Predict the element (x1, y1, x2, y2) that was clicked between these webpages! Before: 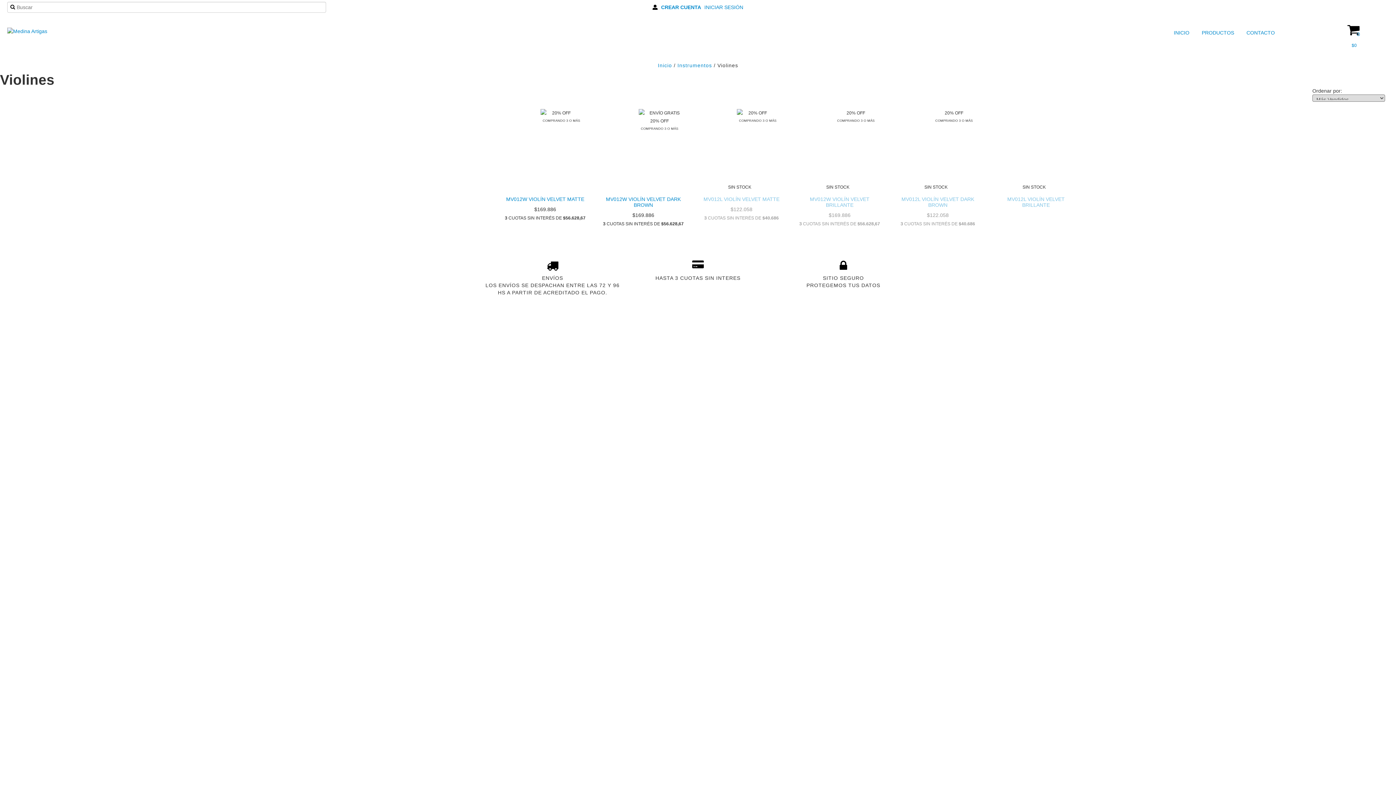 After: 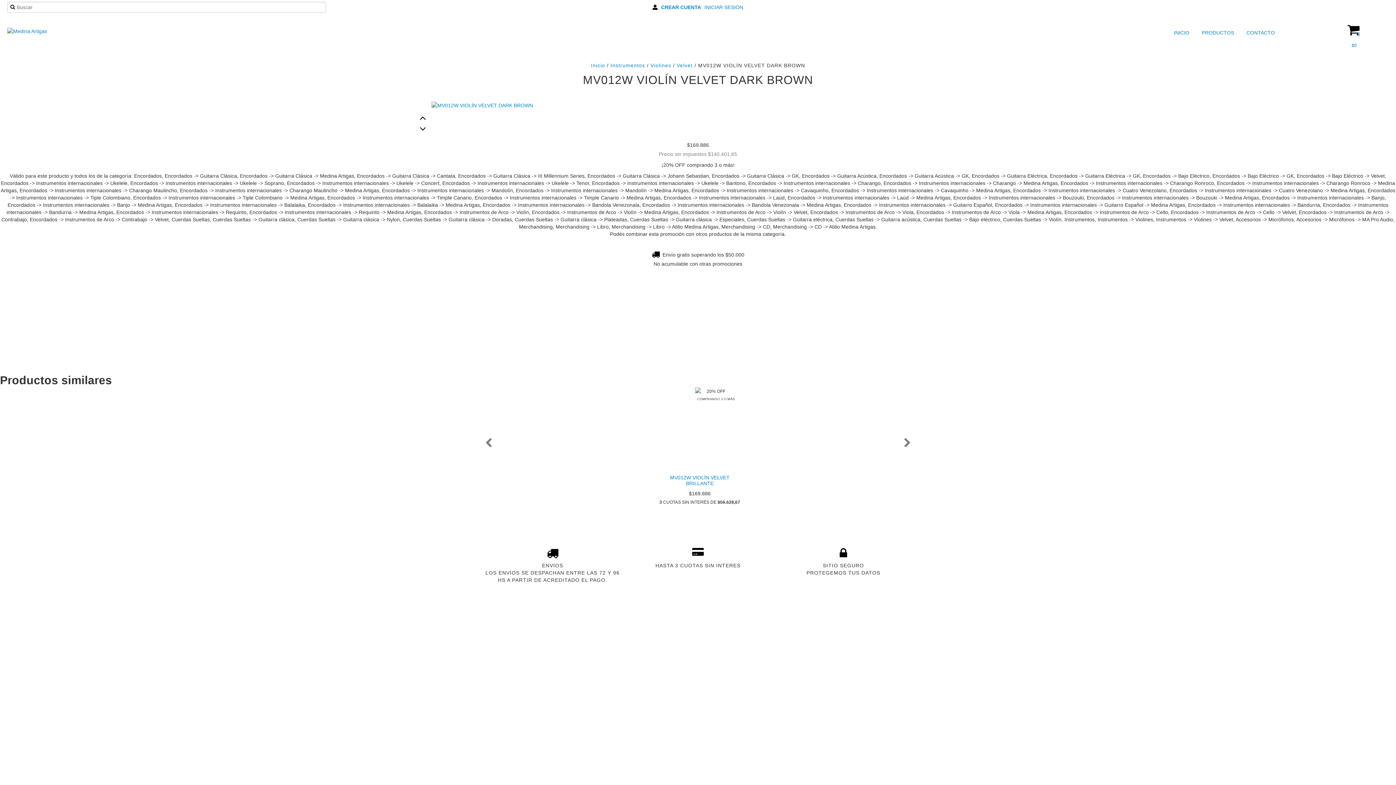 Action: label: MV012W VIOLÍN VELVET DARK BROWN bbox: (601, 194, 685, 209)